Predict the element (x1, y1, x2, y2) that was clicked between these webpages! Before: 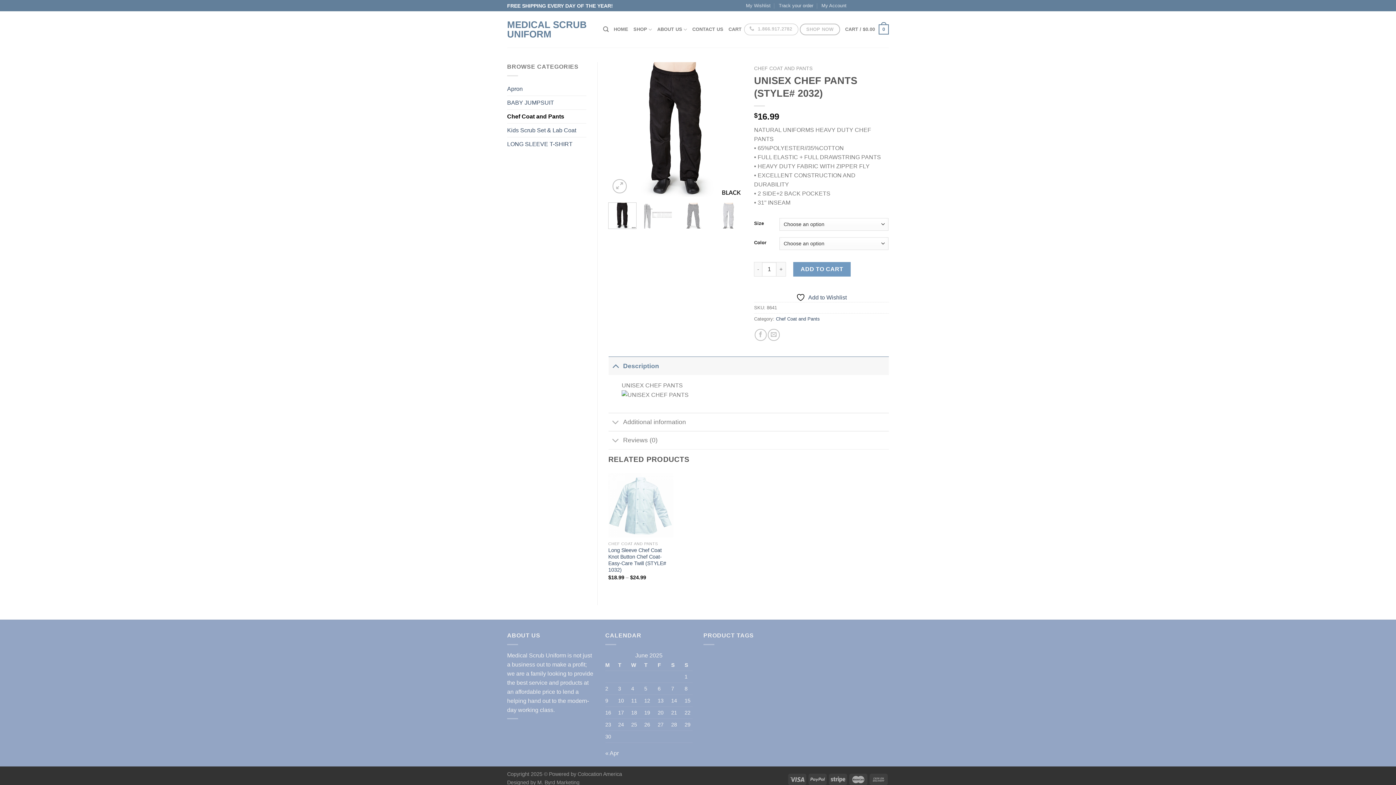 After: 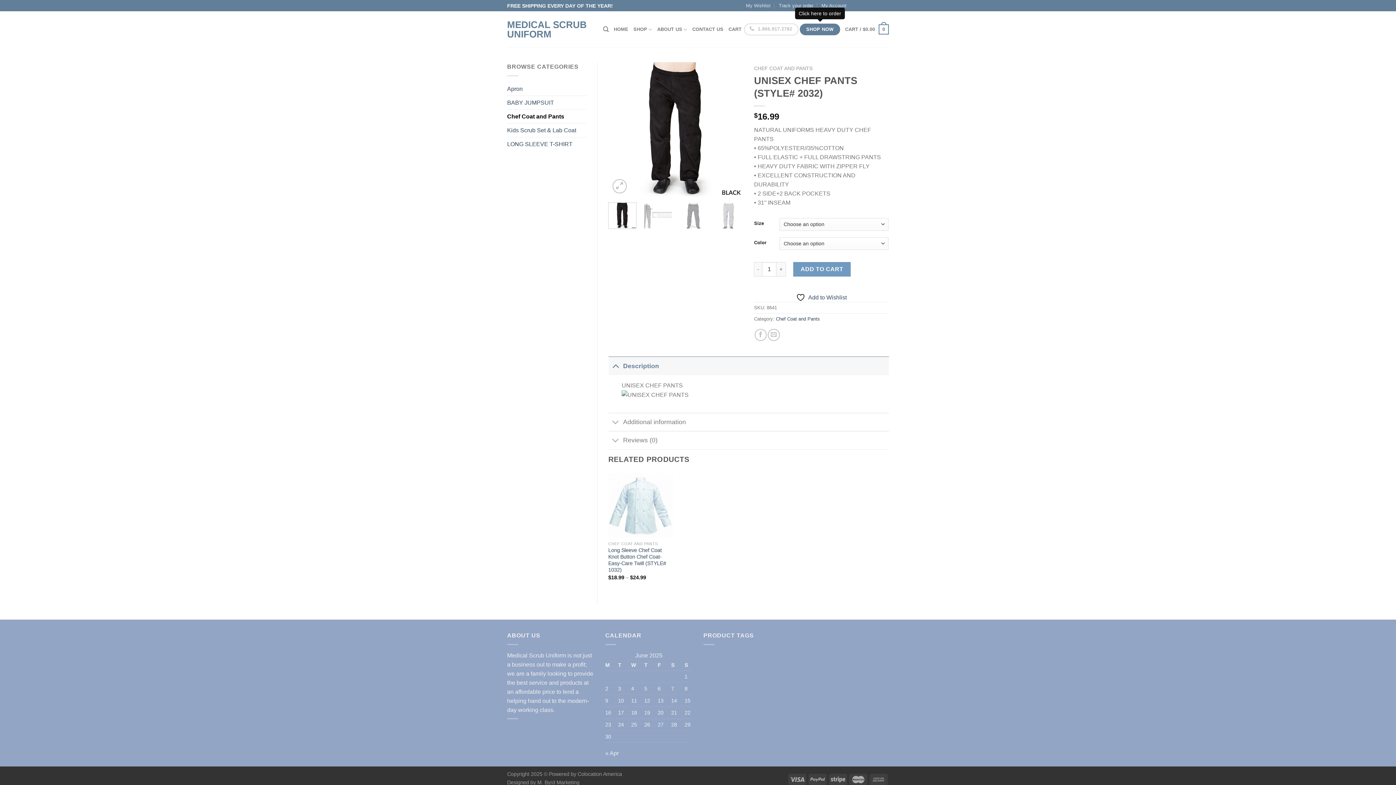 Action: bbox: (799, 23, 840, 35) label: SHOP NOW